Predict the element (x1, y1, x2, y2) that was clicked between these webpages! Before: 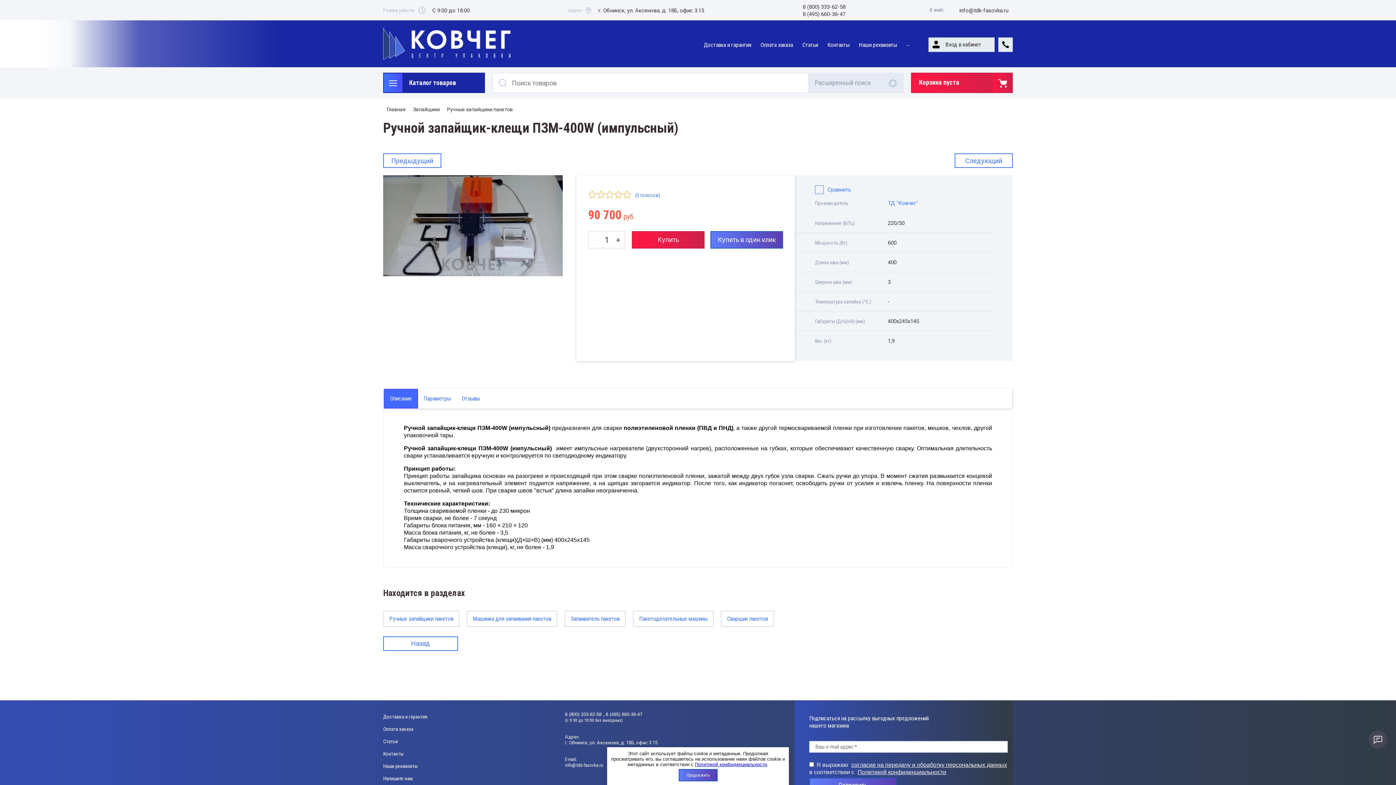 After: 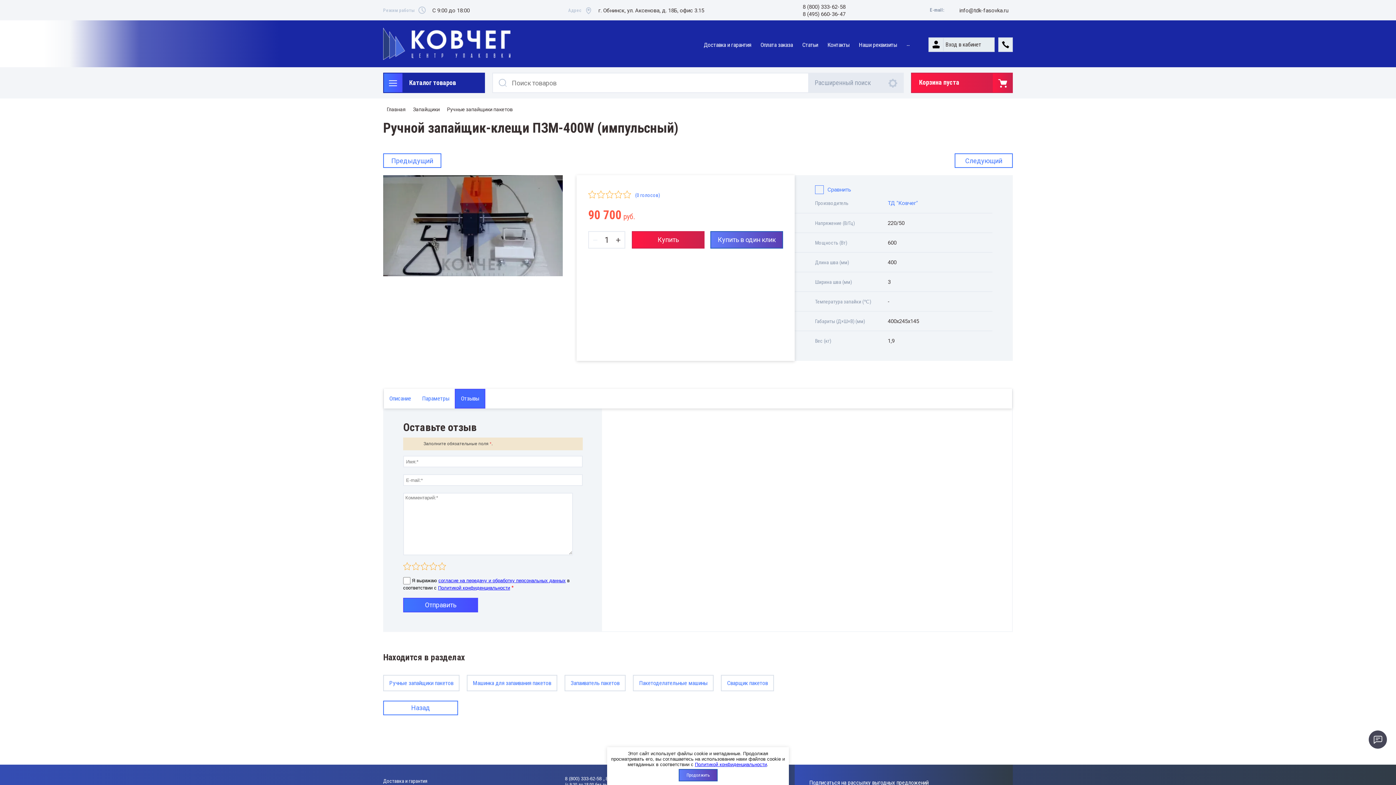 Action: bbox: (456, 389, 485, 408) label: Отзывы